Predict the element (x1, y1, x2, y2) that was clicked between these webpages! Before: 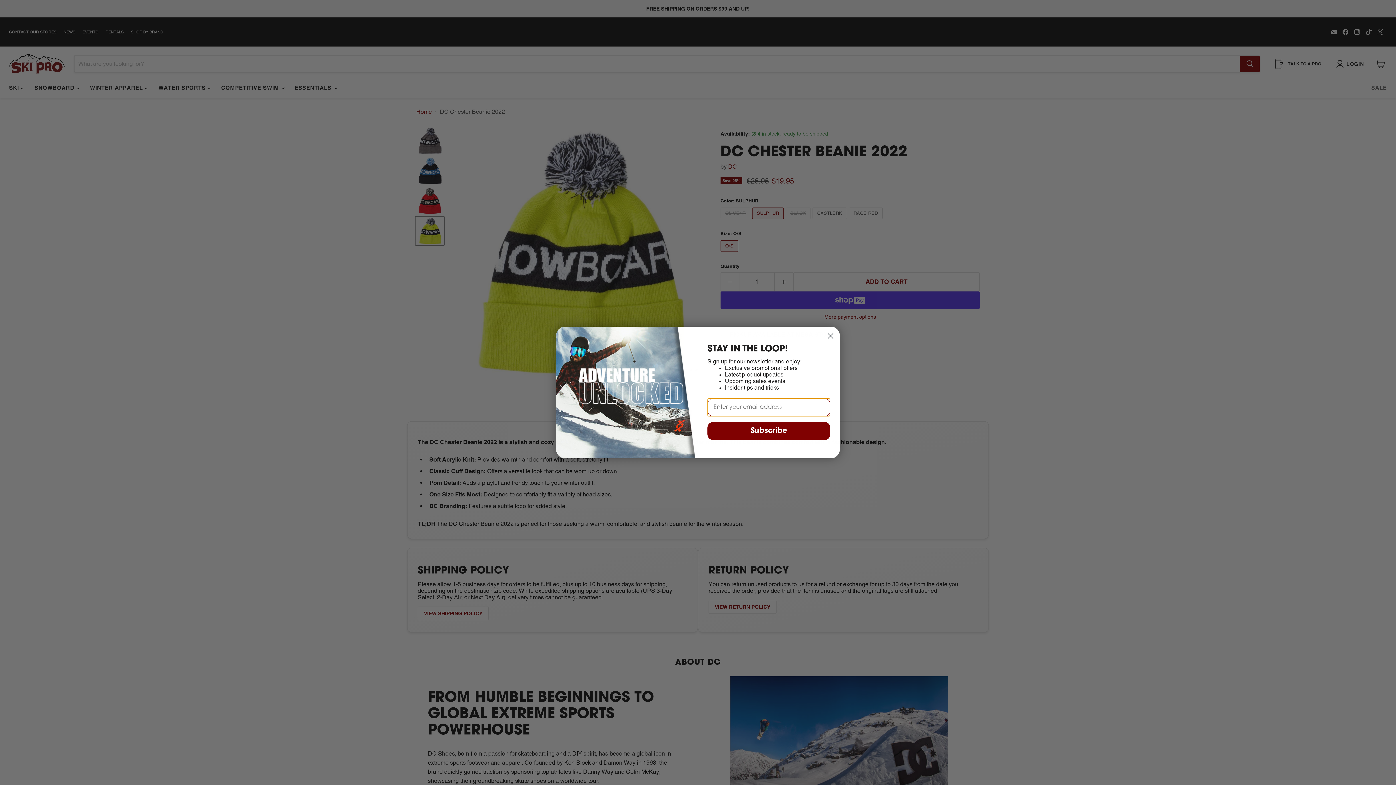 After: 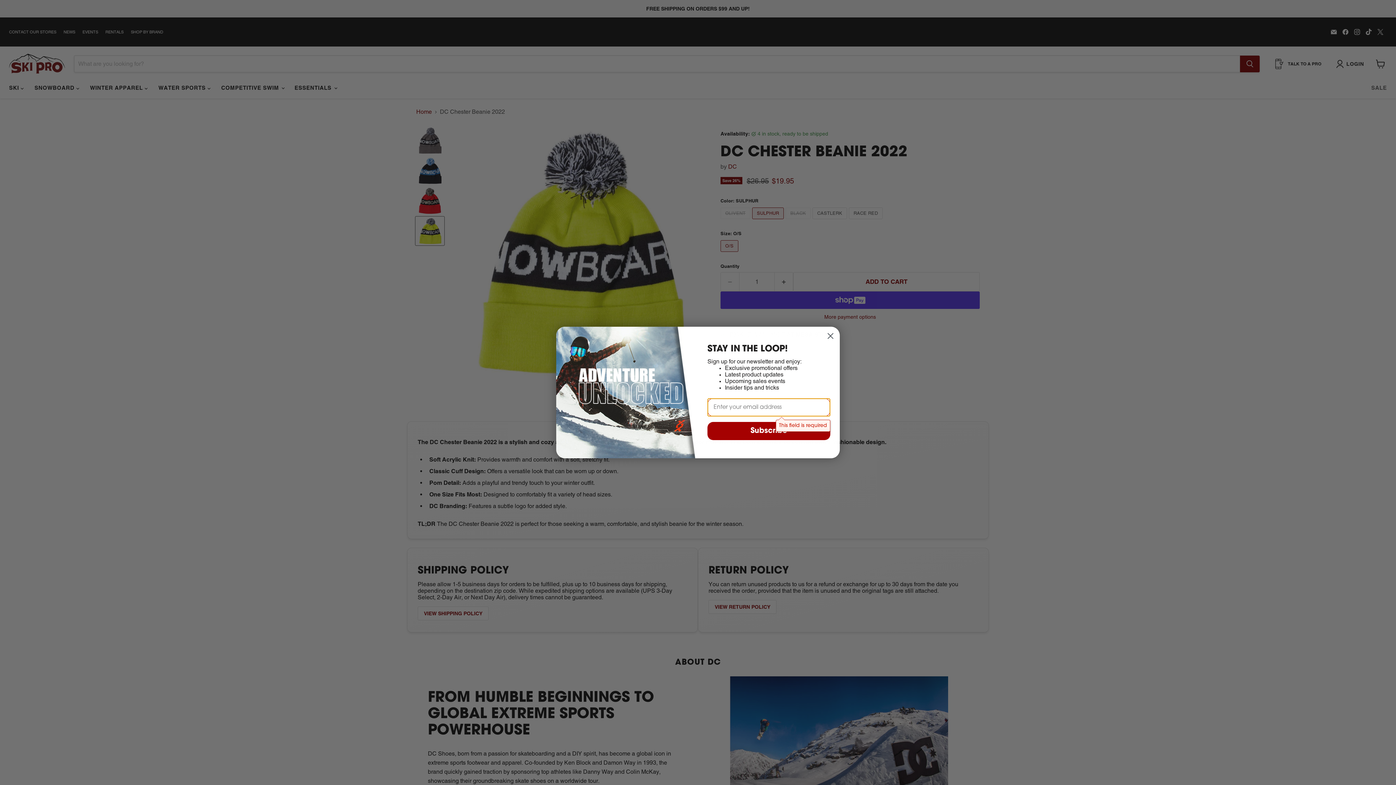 Action: label: Subscribe bbox: (707, 422, 830, 440)